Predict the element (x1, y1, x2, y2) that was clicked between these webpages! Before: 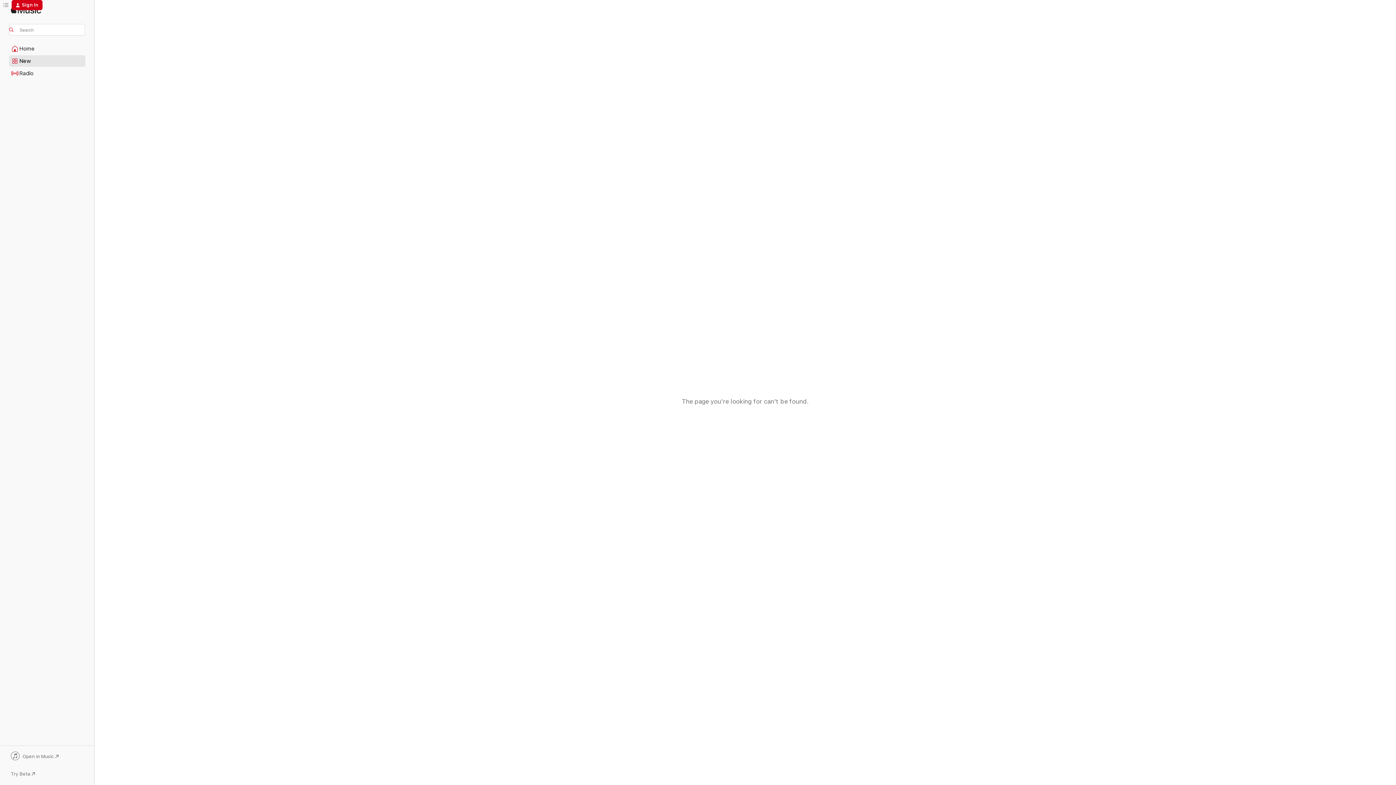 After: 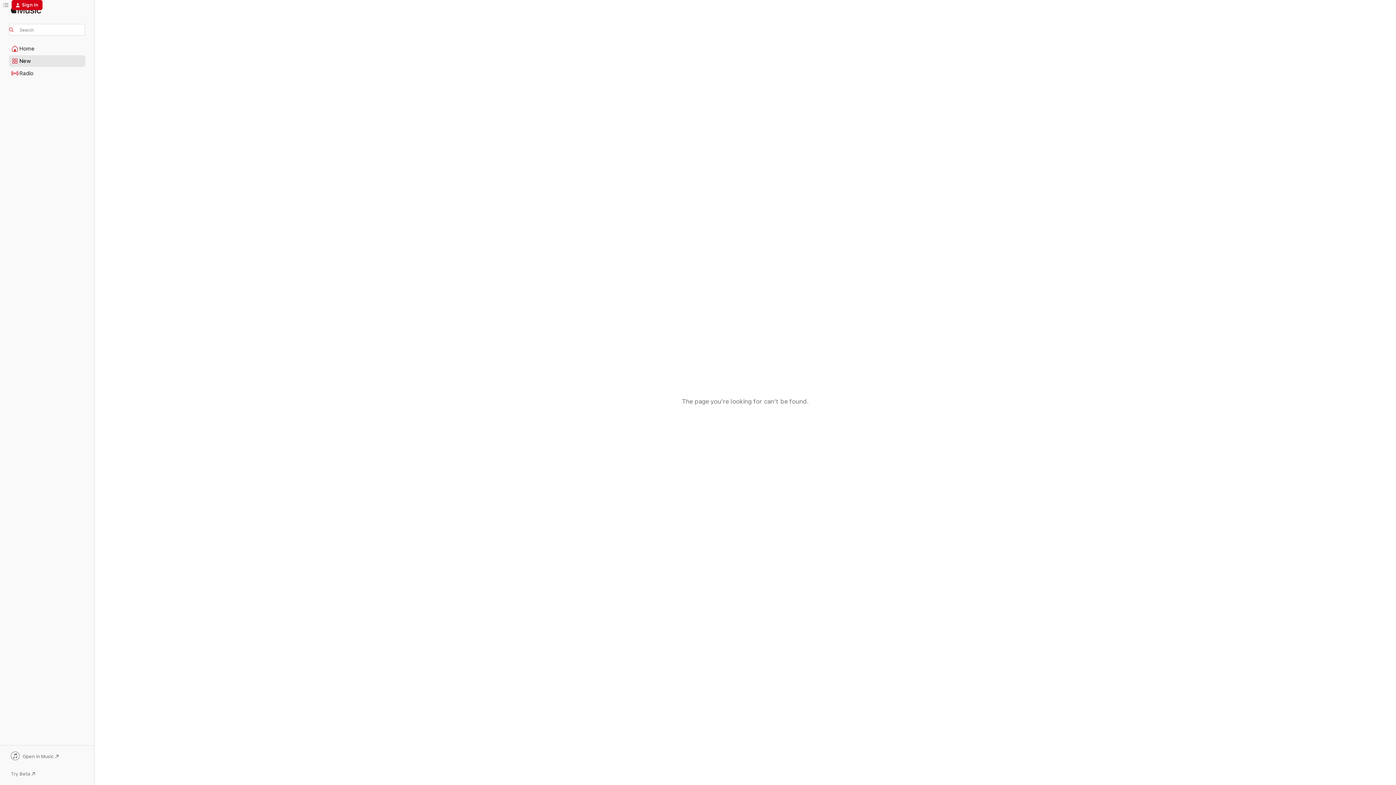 Action: label: Open in Music bbox: (9, 752, 85, 762)